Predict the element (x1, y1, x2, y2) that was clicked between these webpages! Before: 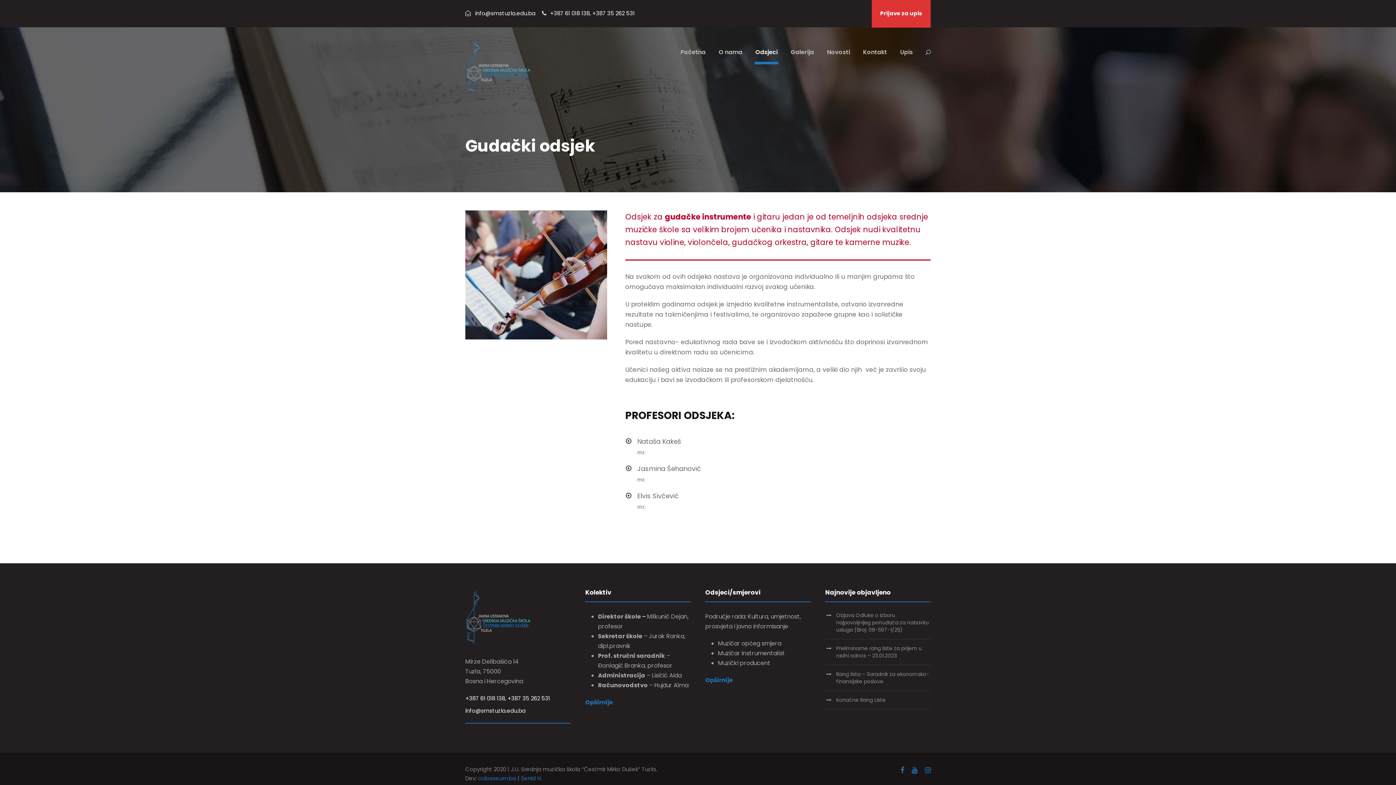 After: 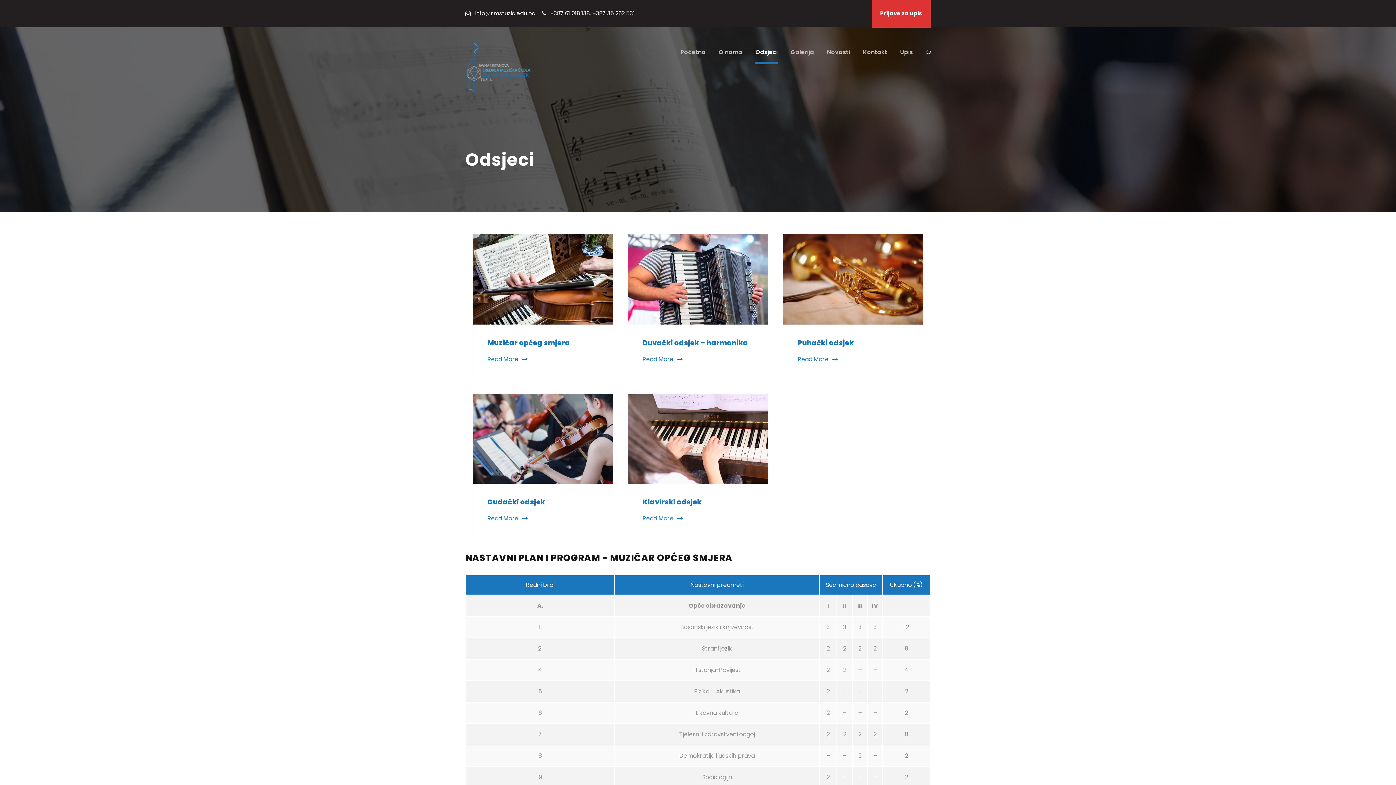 Action: label: Opširnije bbox: (705, 676, 733, 684)